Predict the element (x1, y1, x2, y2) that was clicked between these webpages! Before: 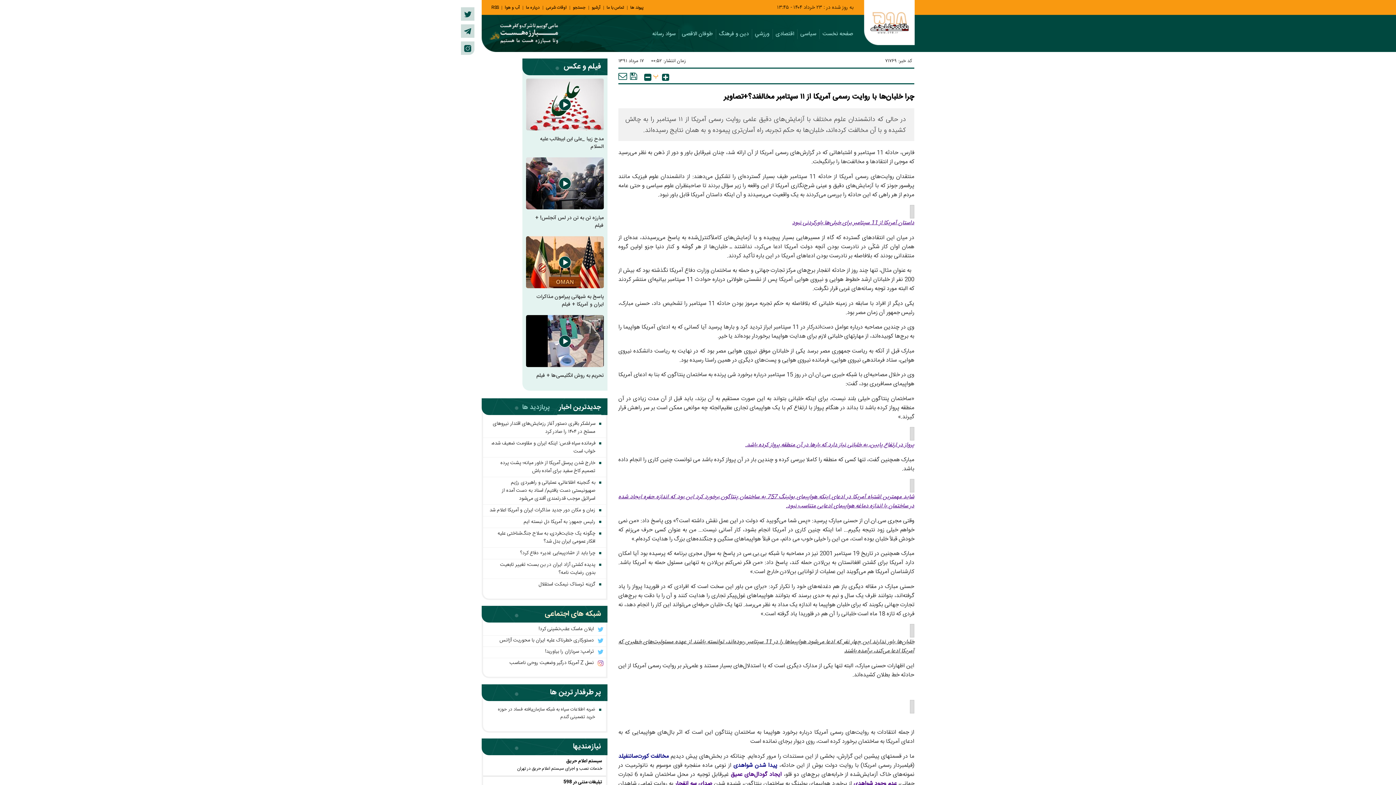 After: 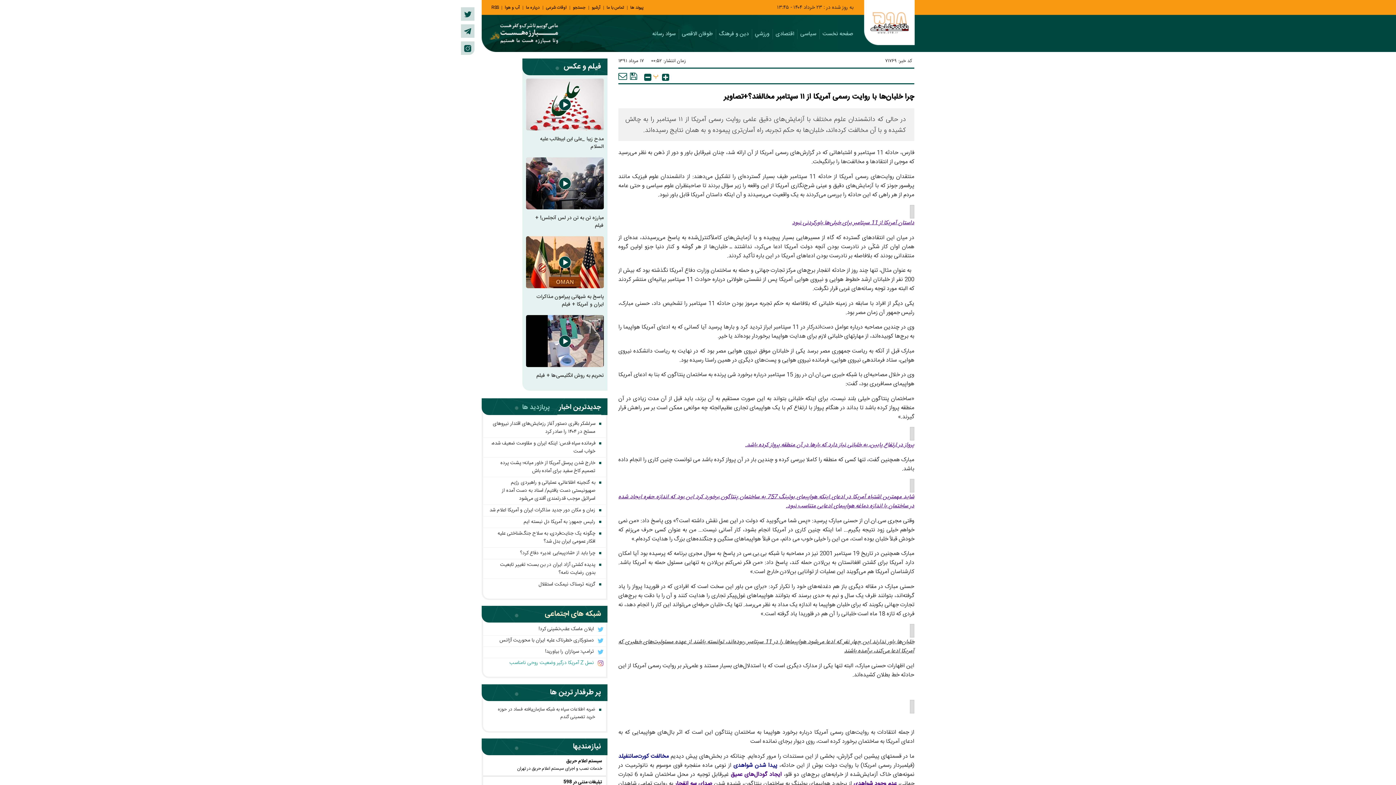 Action: bbox: (509, 658, 594, 668) label: نسل Z آمریکا درگیر وضعیت روحی نامناسب